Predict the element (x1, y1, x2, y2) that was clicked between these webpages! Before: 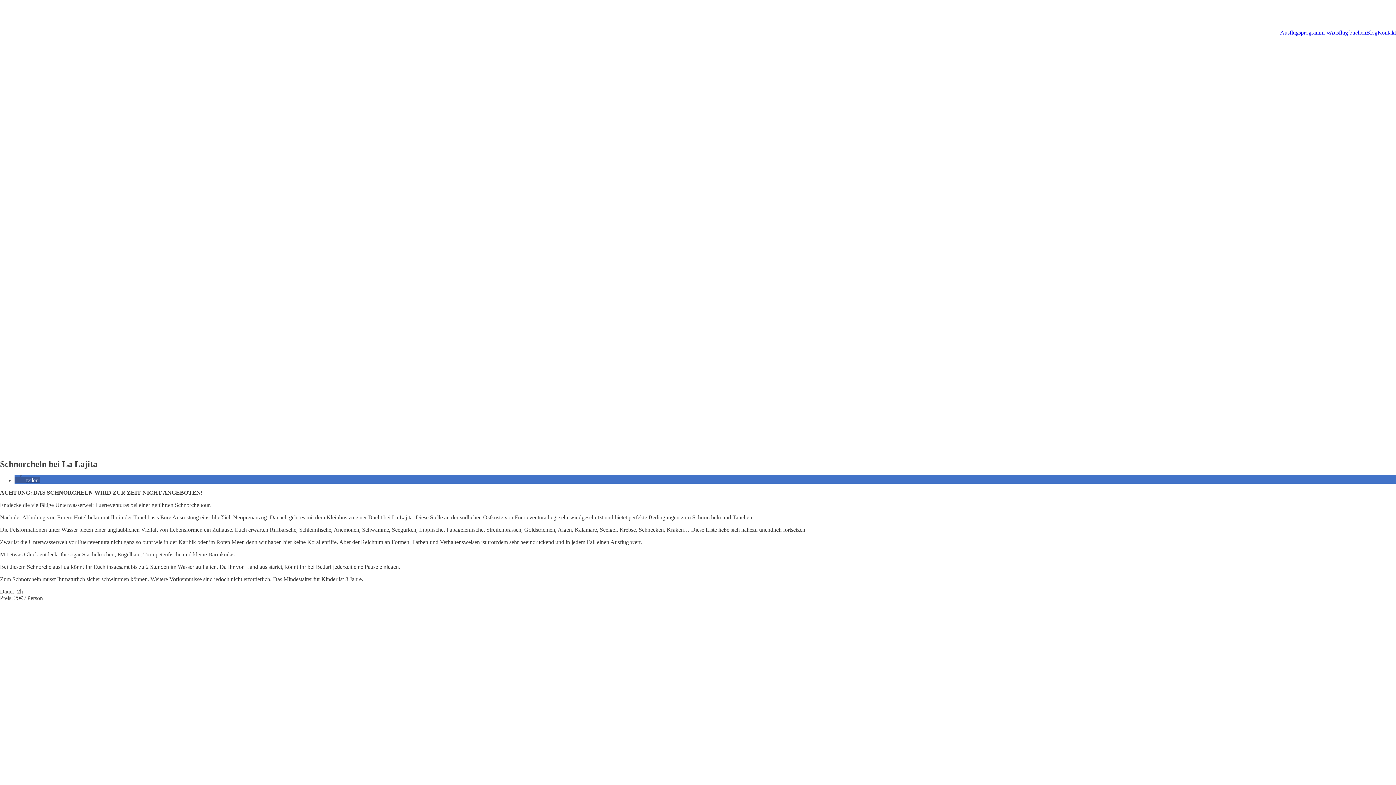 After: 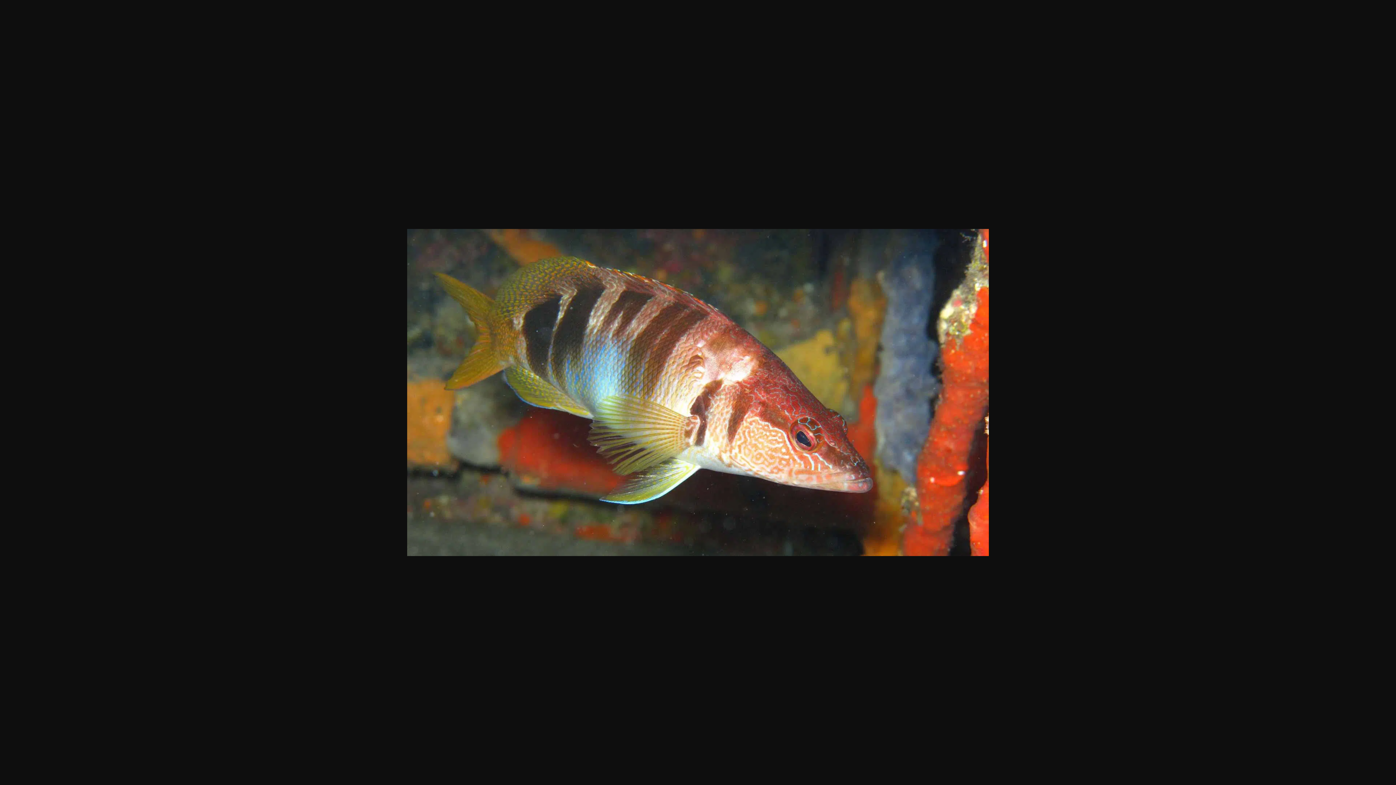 Action: bbox: (467, 604, 928, 863)